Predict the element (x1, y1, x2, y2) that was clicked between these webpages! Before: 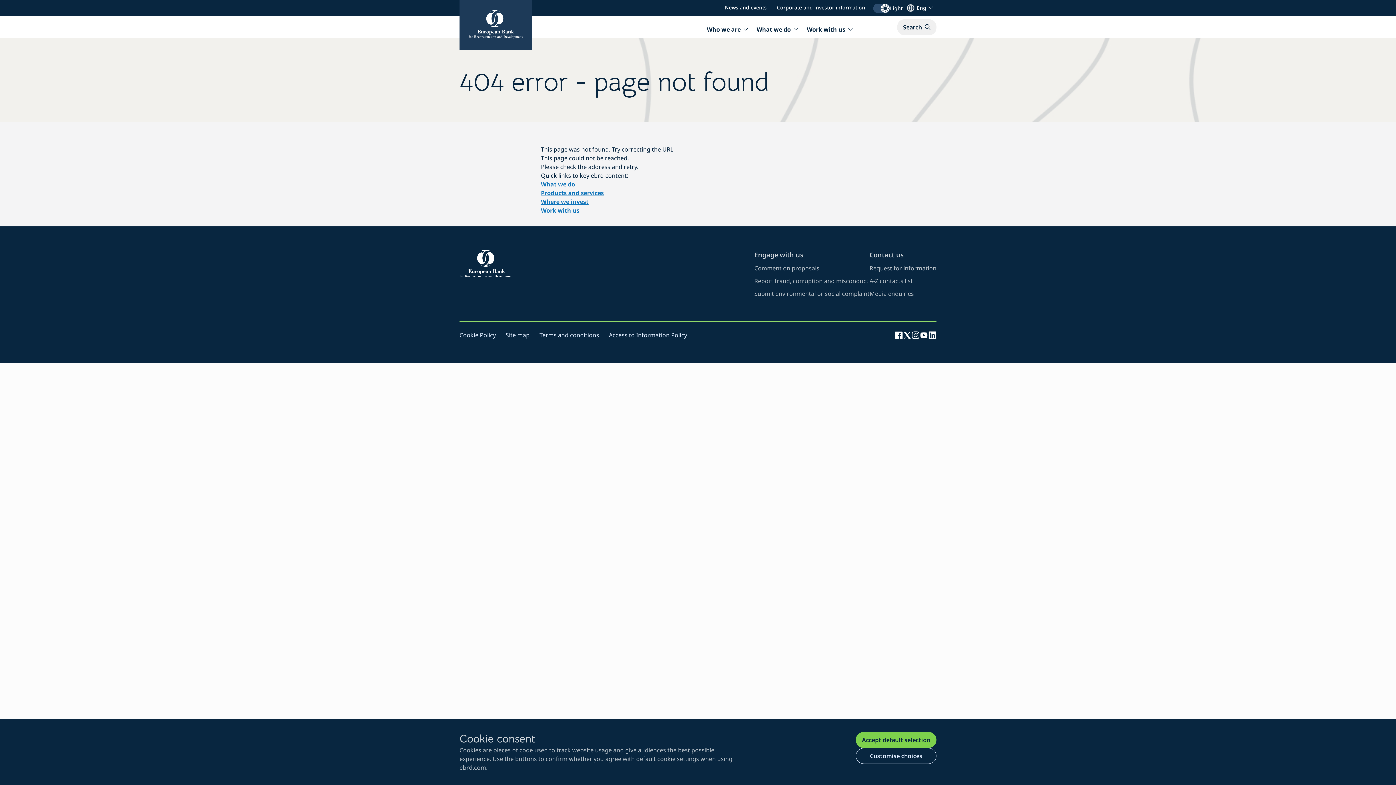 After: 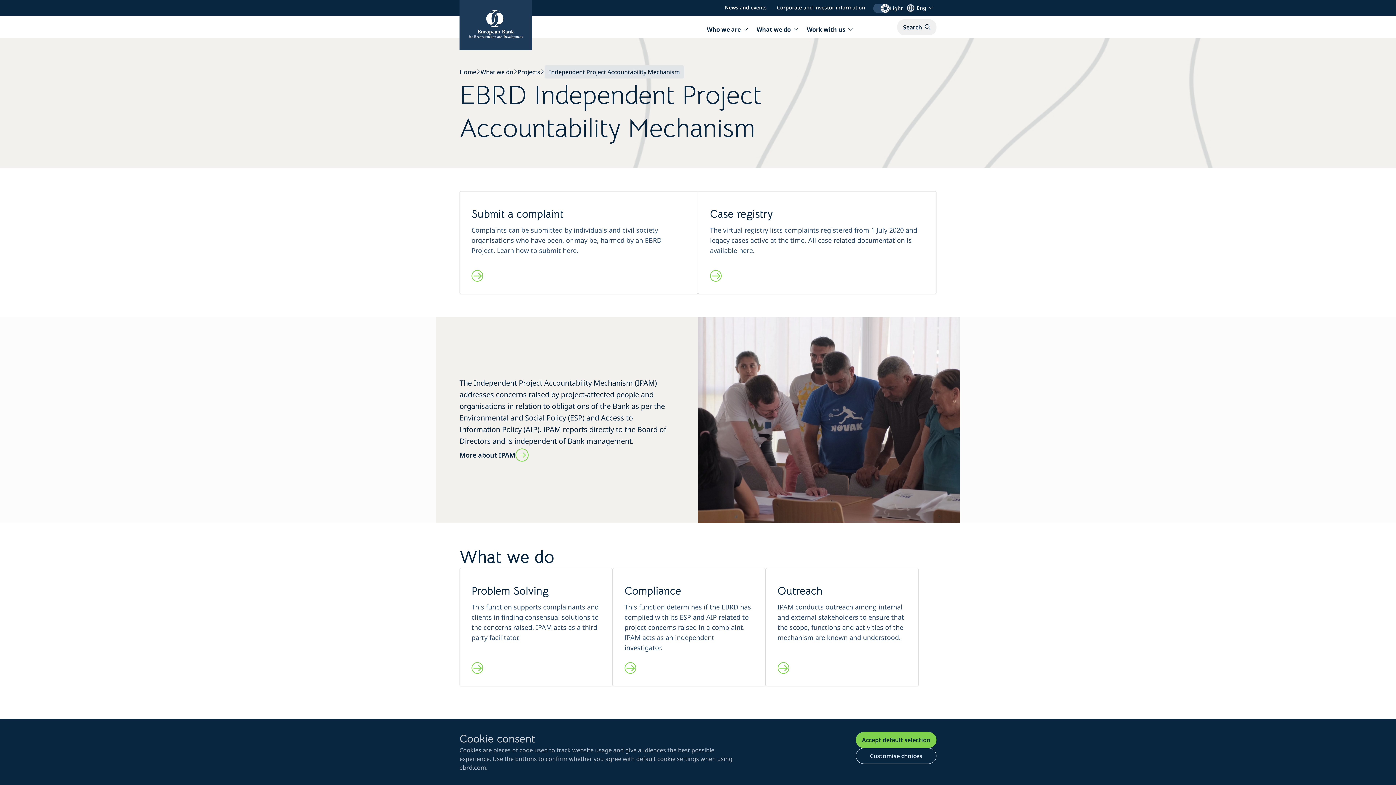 Action: label: visit ebrd project accountability page bbox: (754, 289, 869, 297)